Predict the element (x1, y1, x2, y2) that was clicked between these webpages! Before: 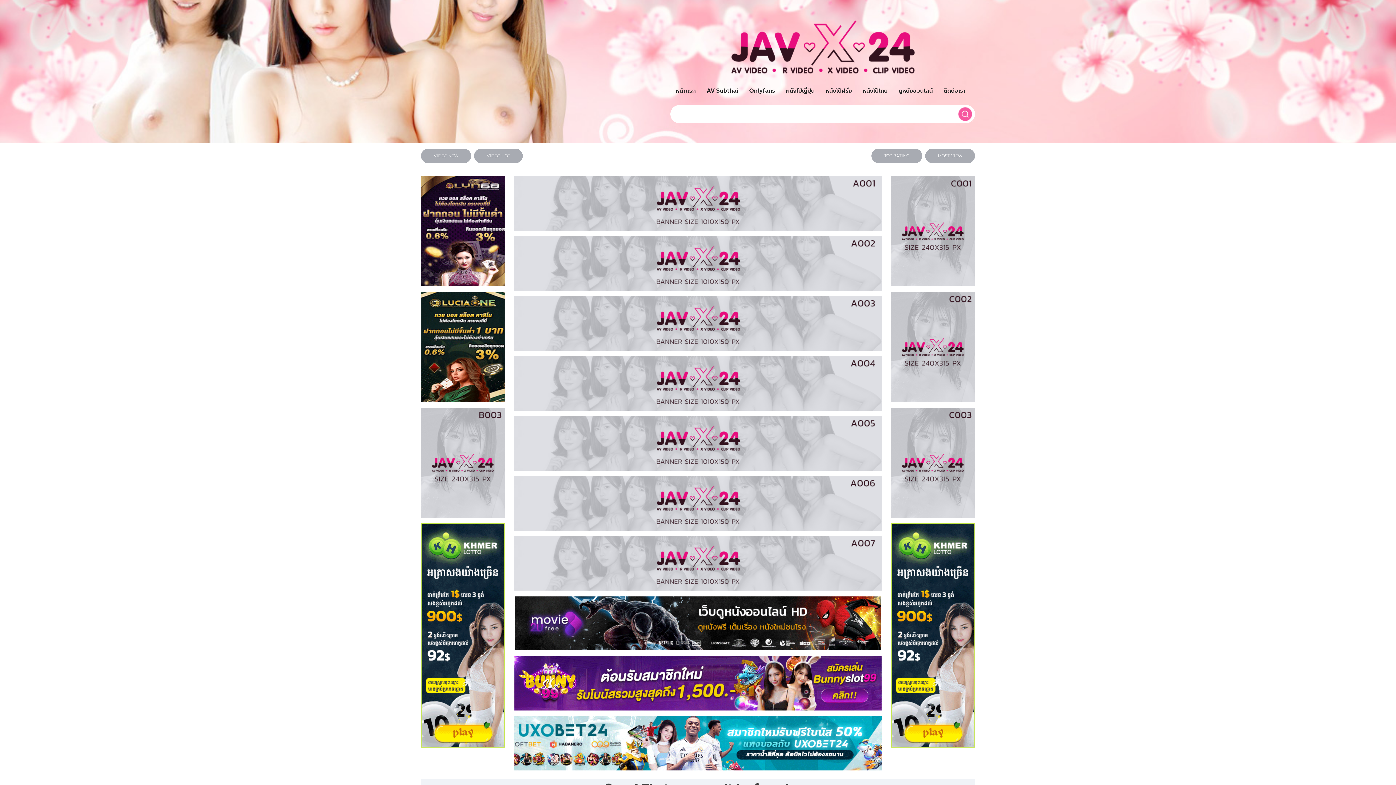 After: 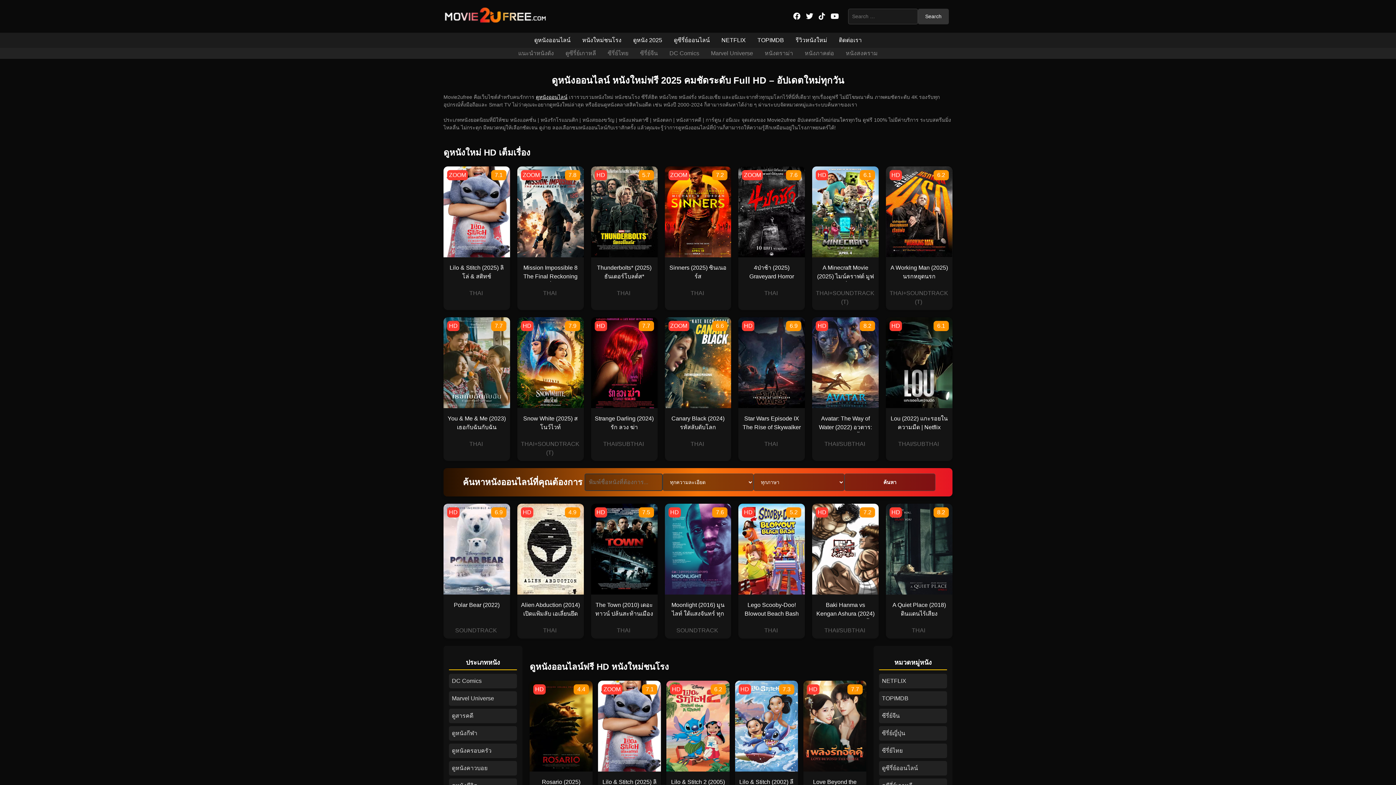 Action: label: ดูหนังออนไลน์ bbox: (893, 83, 938, 97)